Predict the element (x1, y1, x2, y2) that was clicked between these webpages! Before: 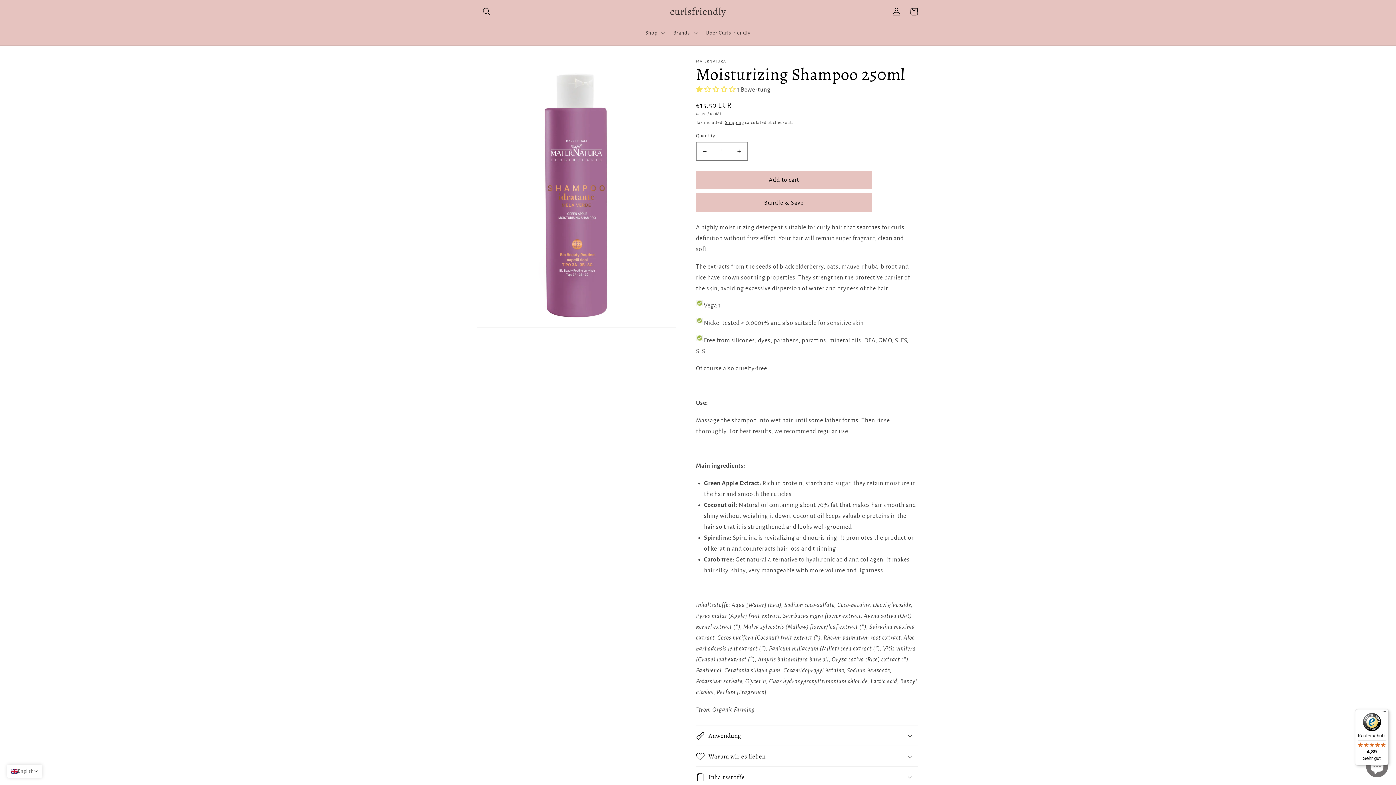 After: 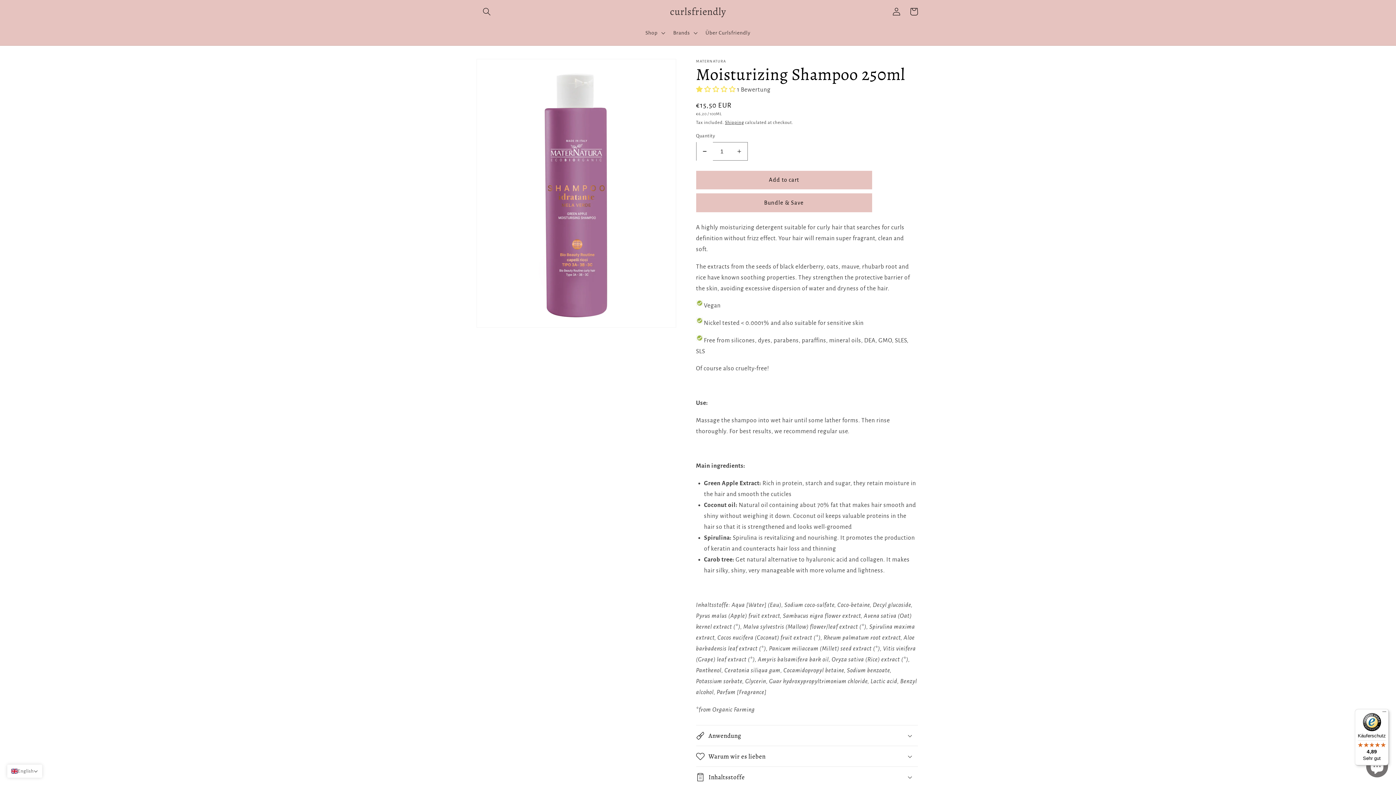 Action: label: Decrease quantity for Moisturizing Shampoo 250ml bbox: (696, 142, 712, 160)